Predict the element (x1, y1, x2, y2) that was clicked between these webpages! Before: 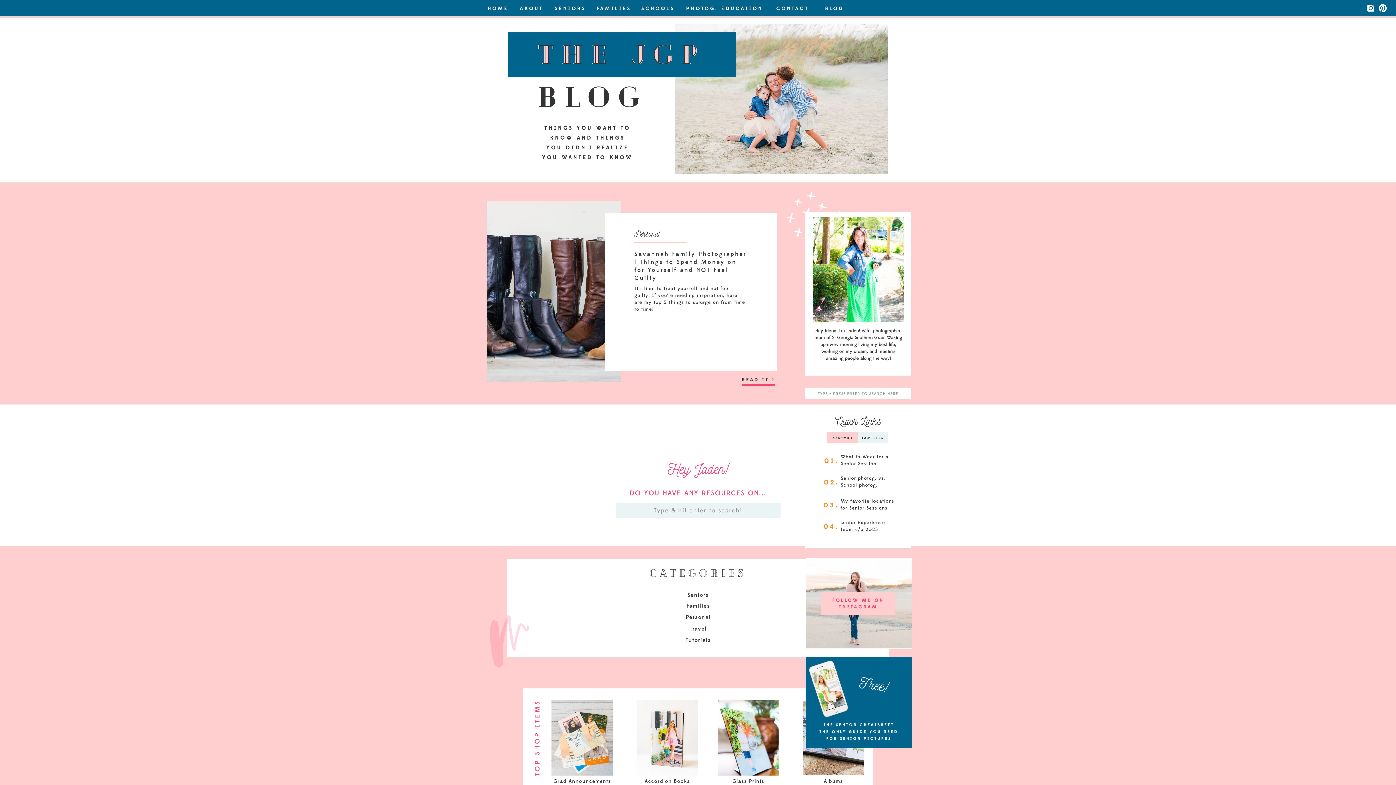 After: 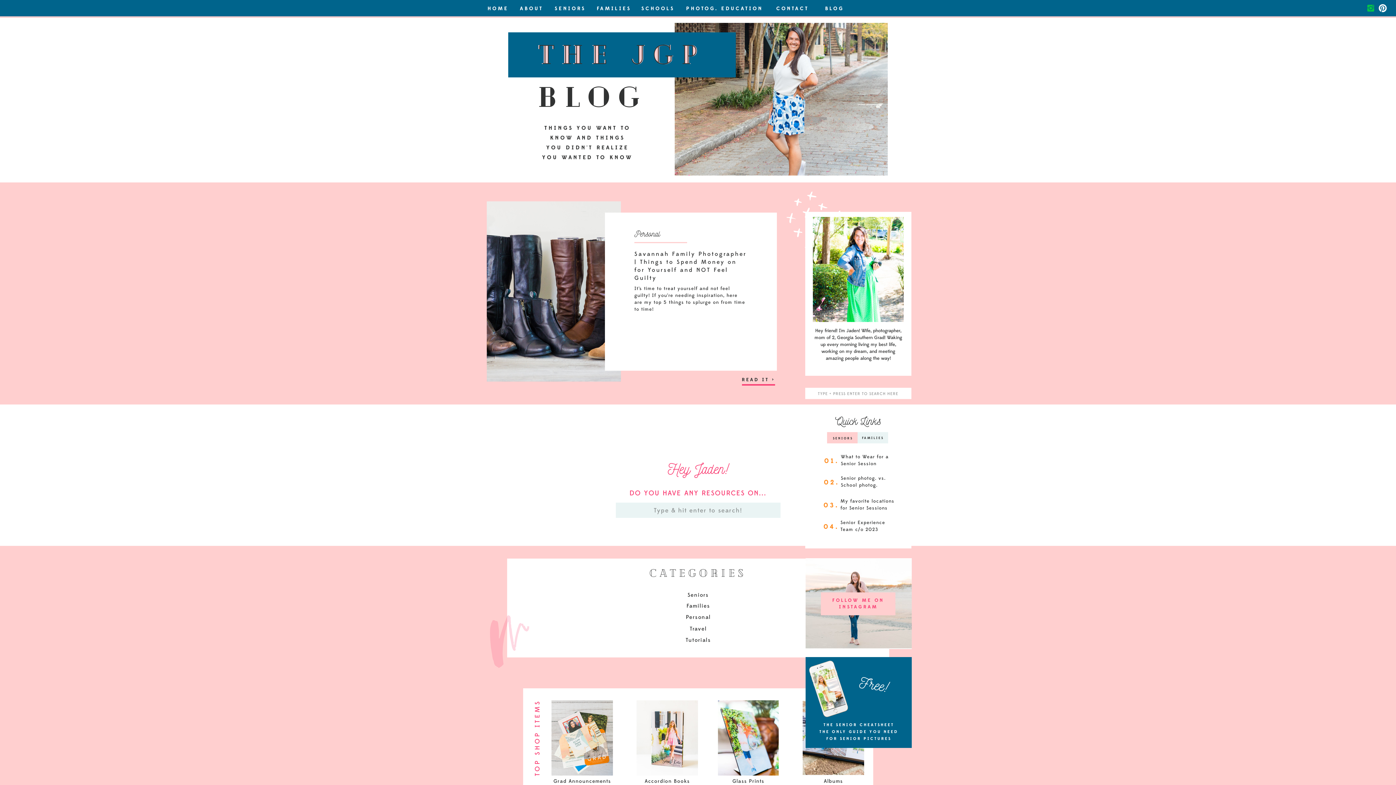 Action: bbox: (1366, 3, 1375, 12)